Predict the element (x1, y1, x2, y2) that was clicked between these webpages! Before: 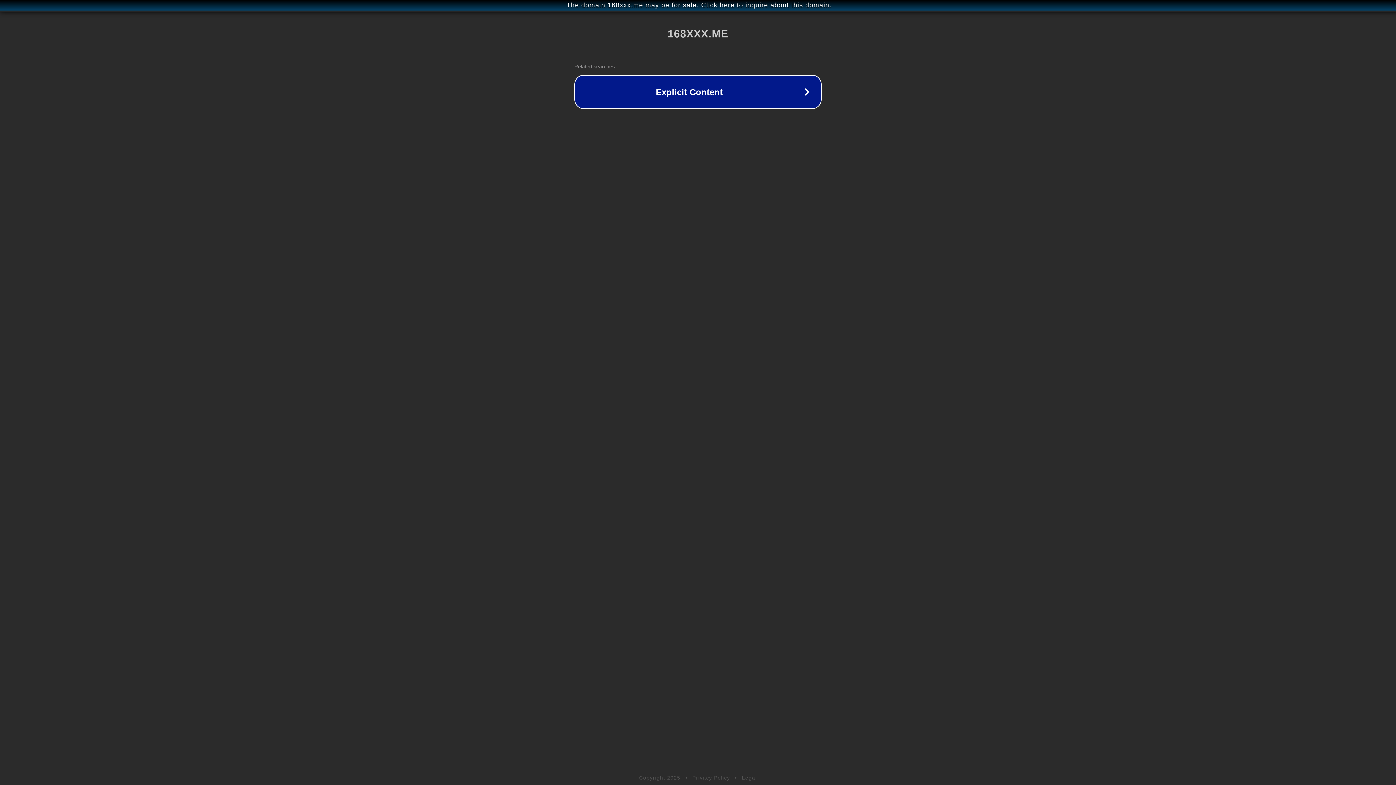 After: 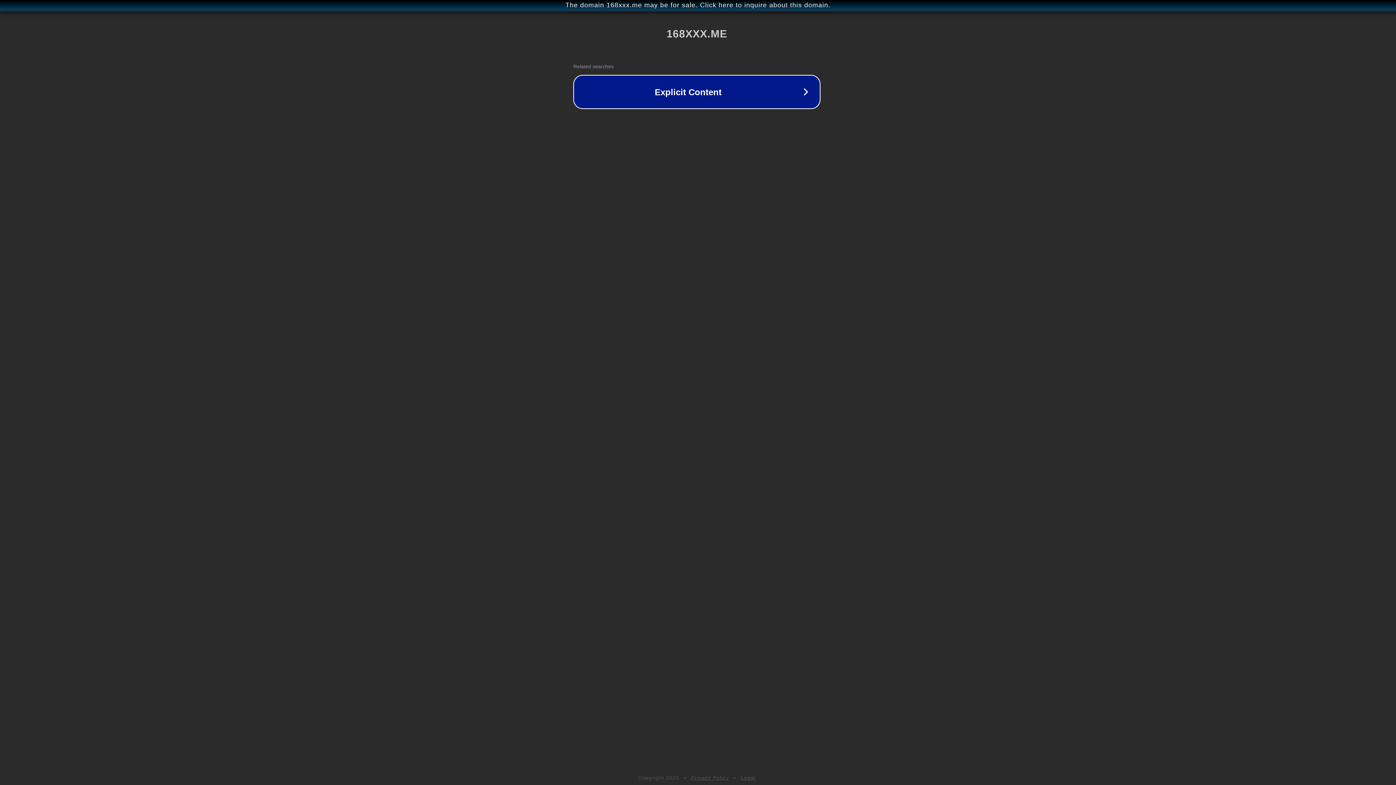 Action: label: The domain 168xxx.me may be for sale. Click here to inquire about this domain. bbox: (1, 1, 1397, 9)